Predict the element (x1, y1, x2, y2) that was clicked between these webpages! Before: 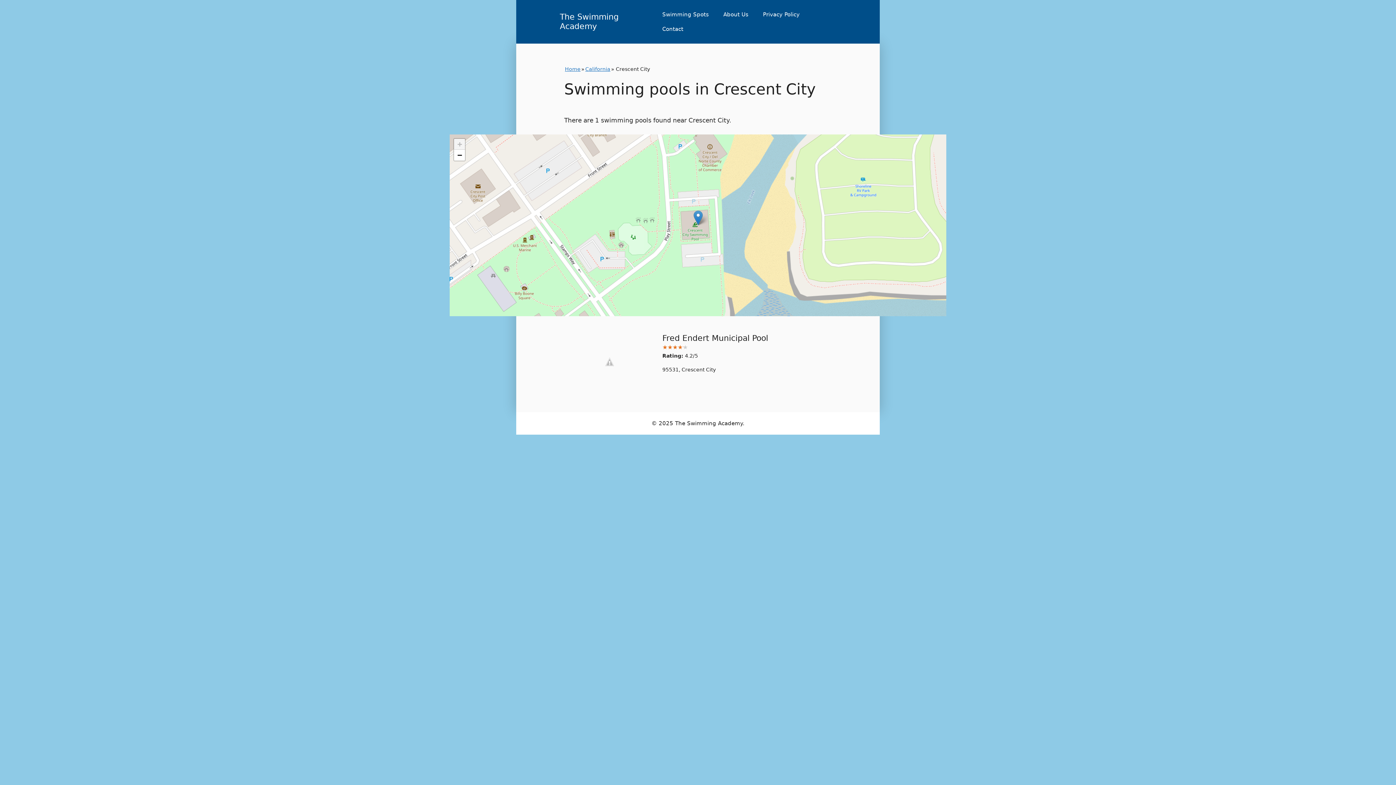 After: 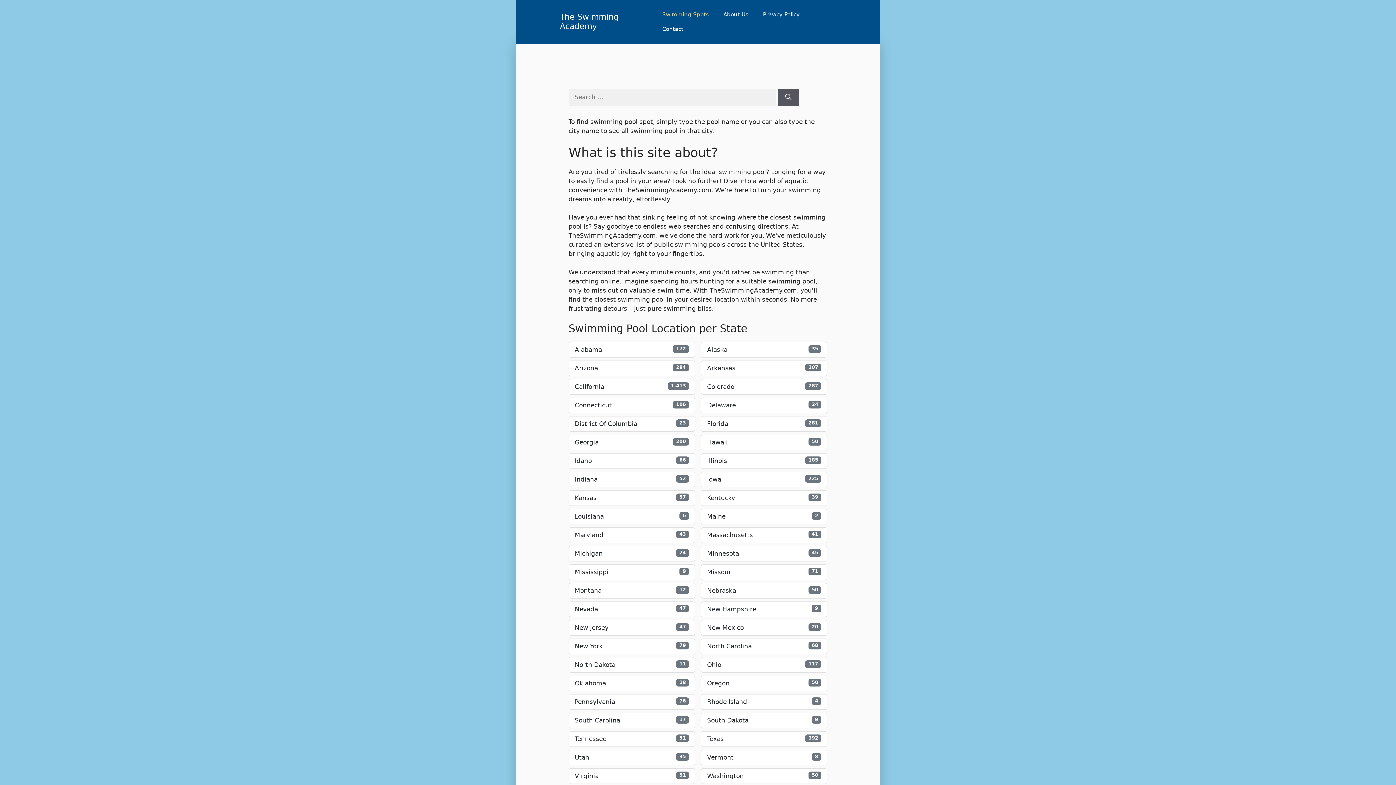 Action: bbox: (655, 7, 716, 21) label: Swimming Spots